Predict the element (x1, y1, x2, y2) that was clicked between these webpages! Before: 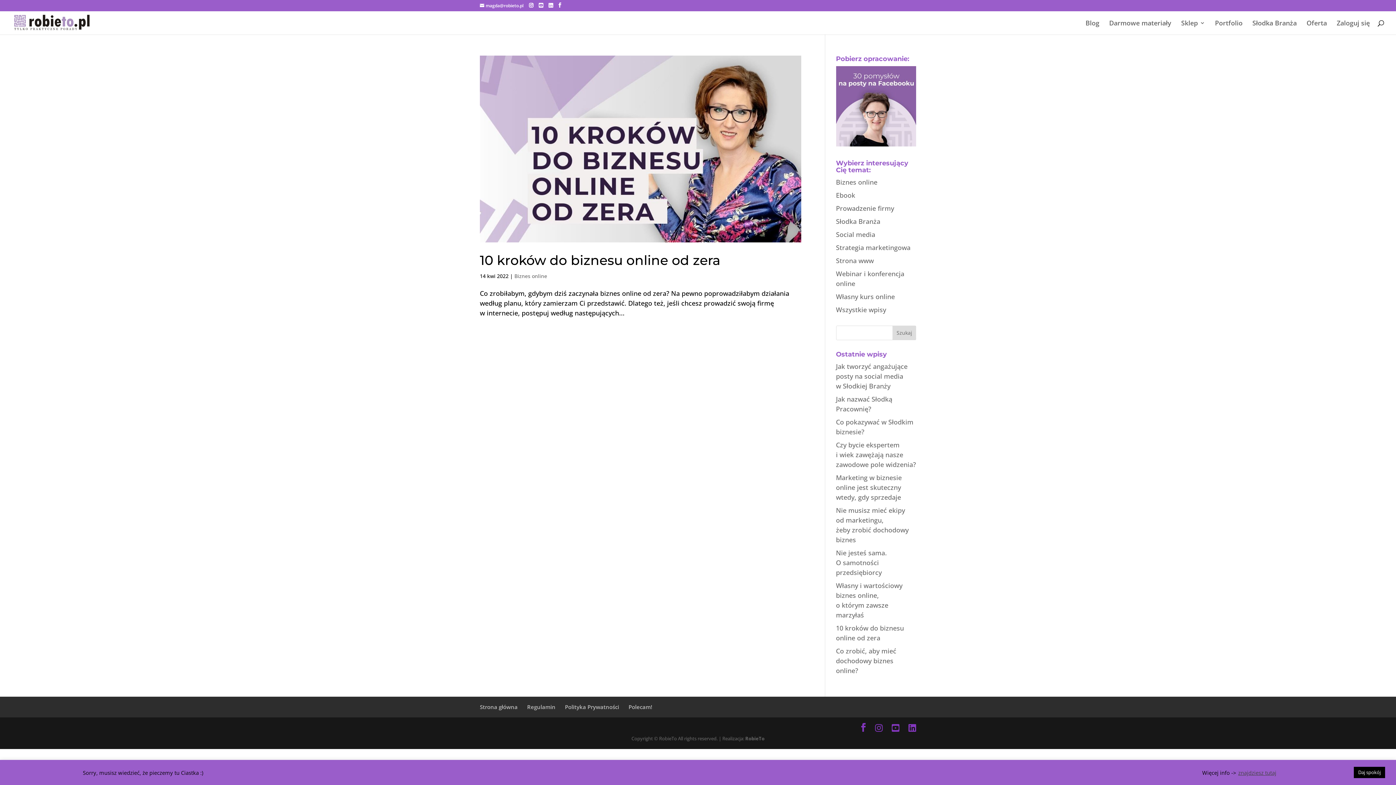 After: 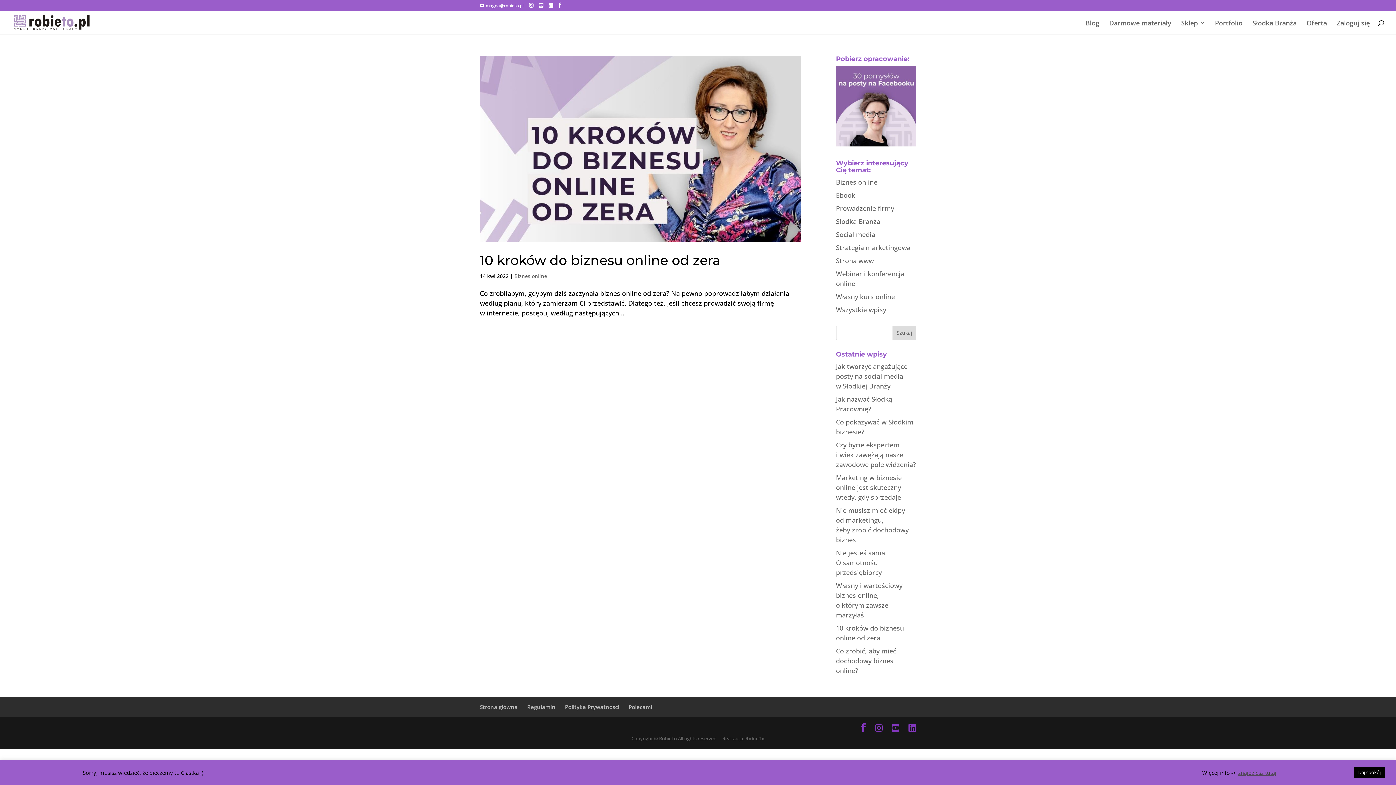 Action: label: znajdziesz tutaj bbox: (1238, 769, 1276, 776)